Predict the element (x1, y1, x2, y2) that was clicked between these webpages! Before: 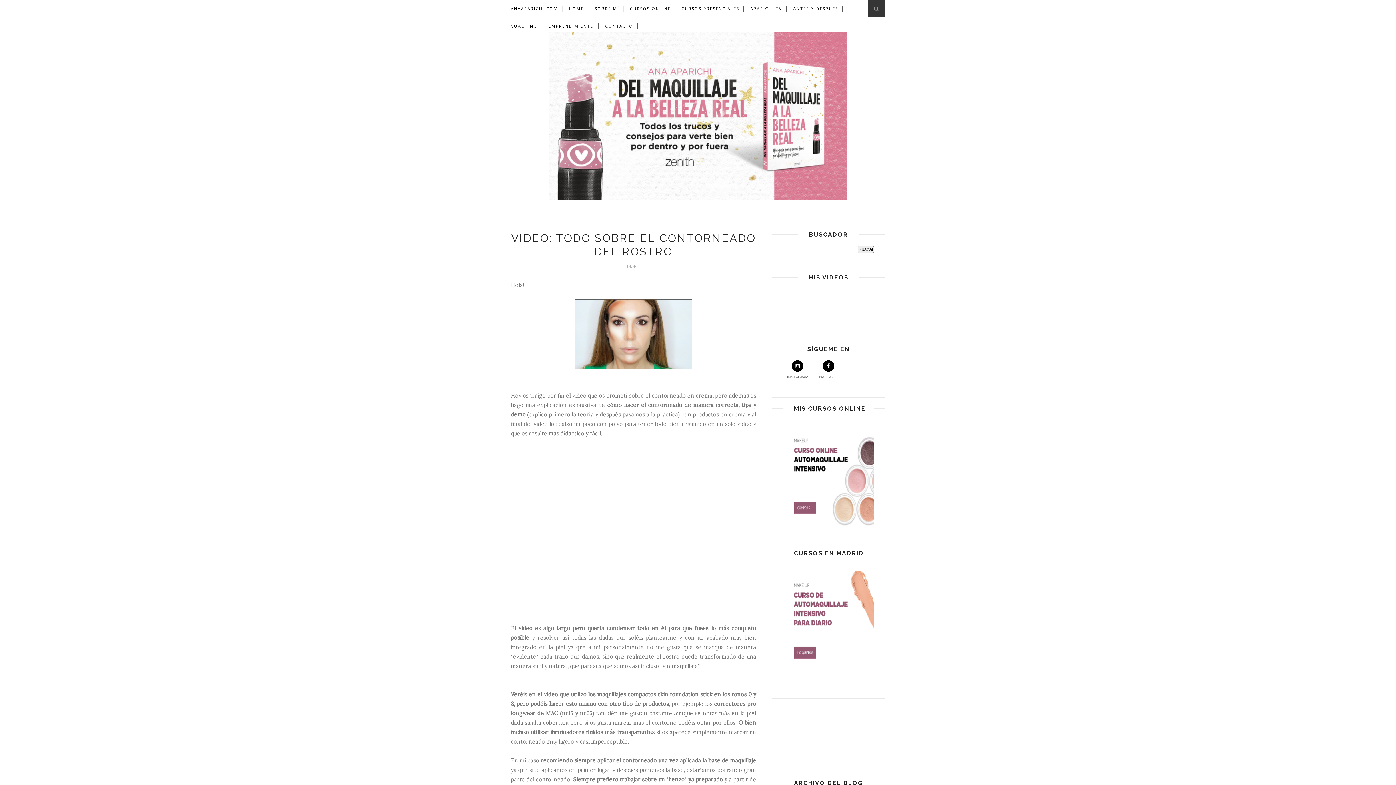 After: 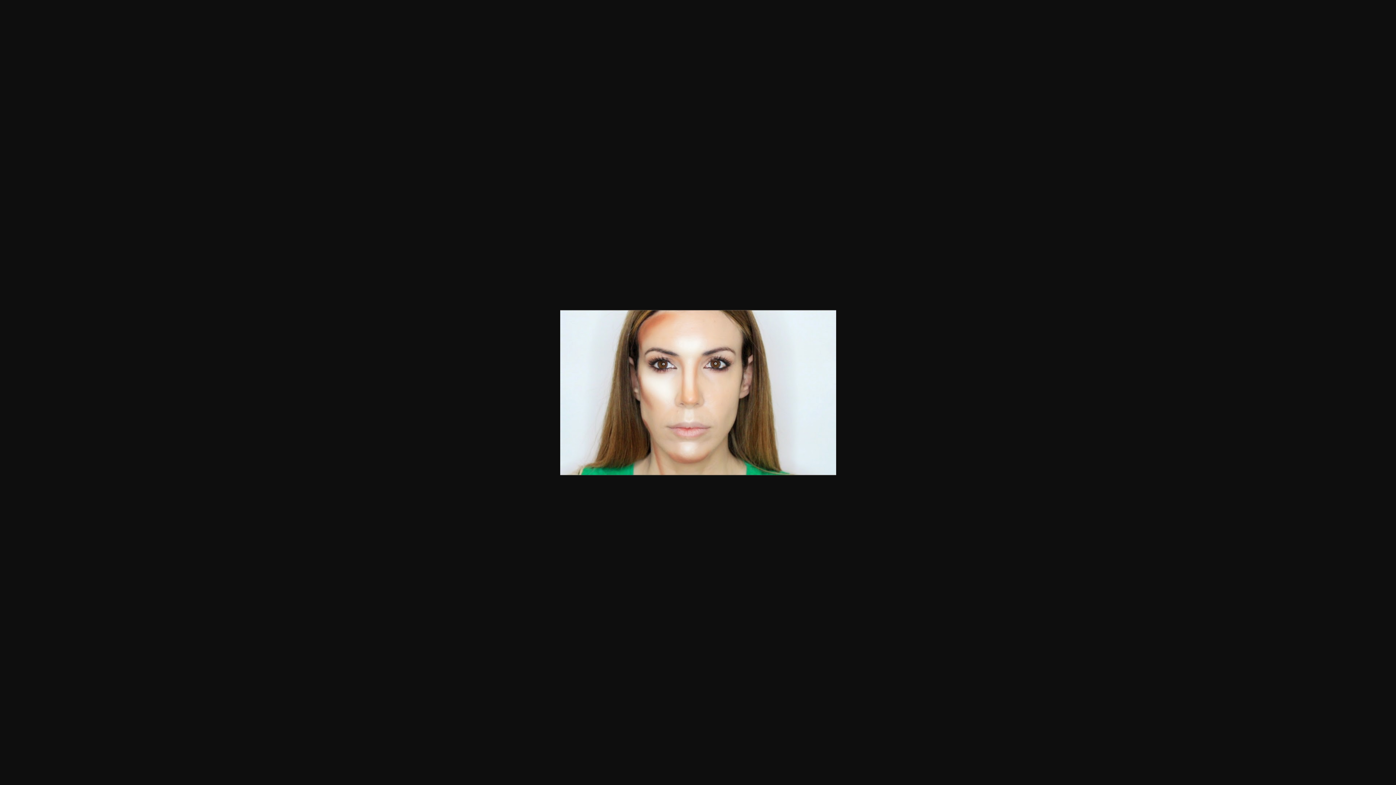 Action: bbox: (575, 363, 691, 370)